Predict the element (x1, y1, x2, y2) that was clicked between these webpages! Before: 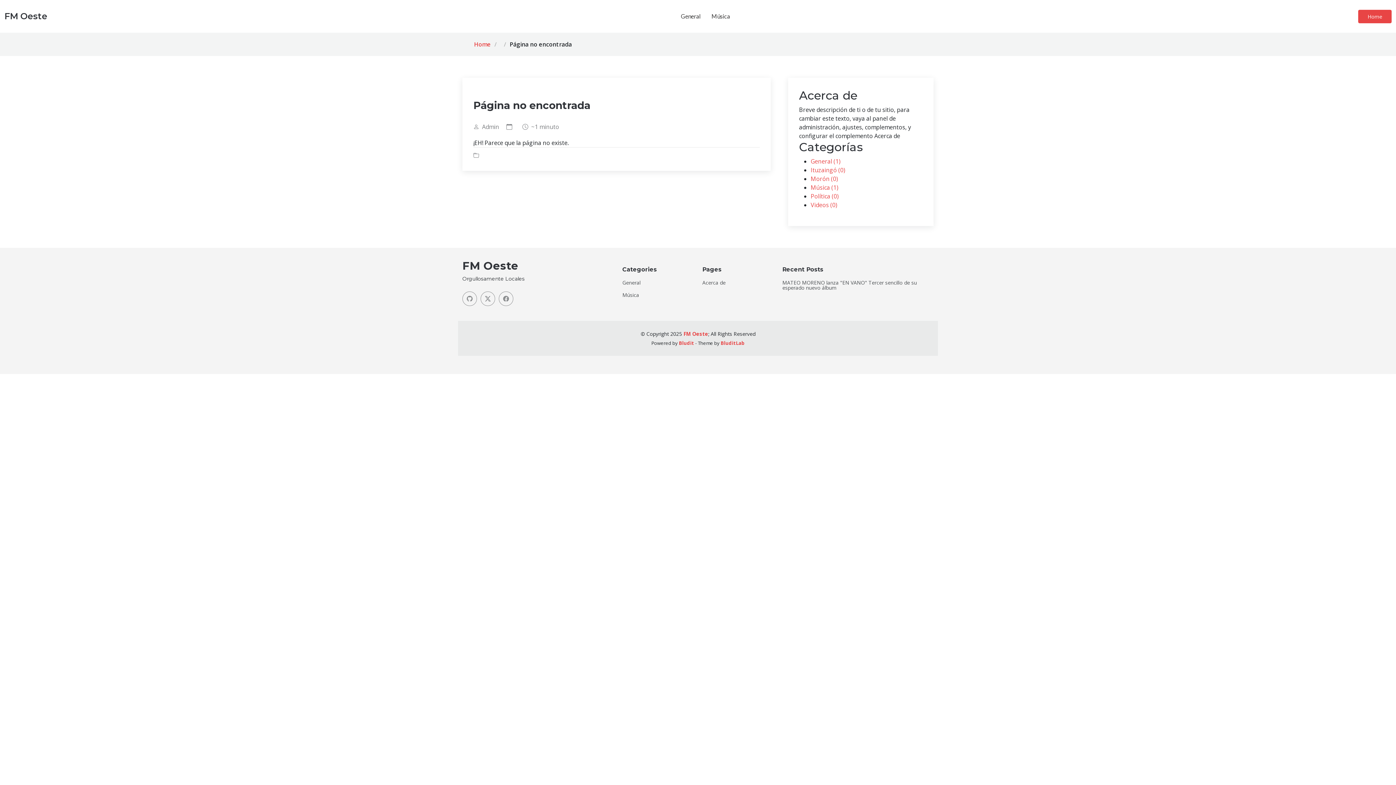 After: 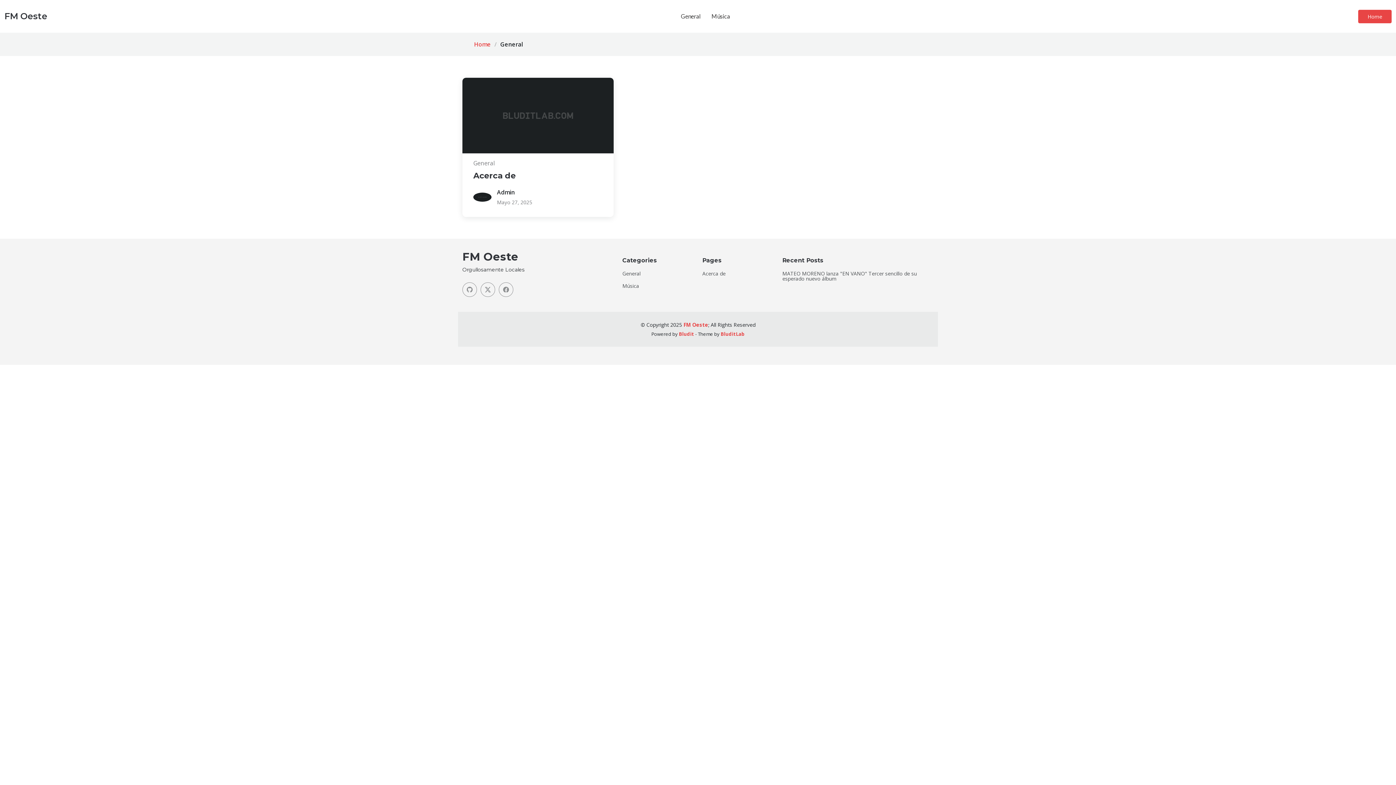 Action: label: General bbox: (622, 280, 640, 285)